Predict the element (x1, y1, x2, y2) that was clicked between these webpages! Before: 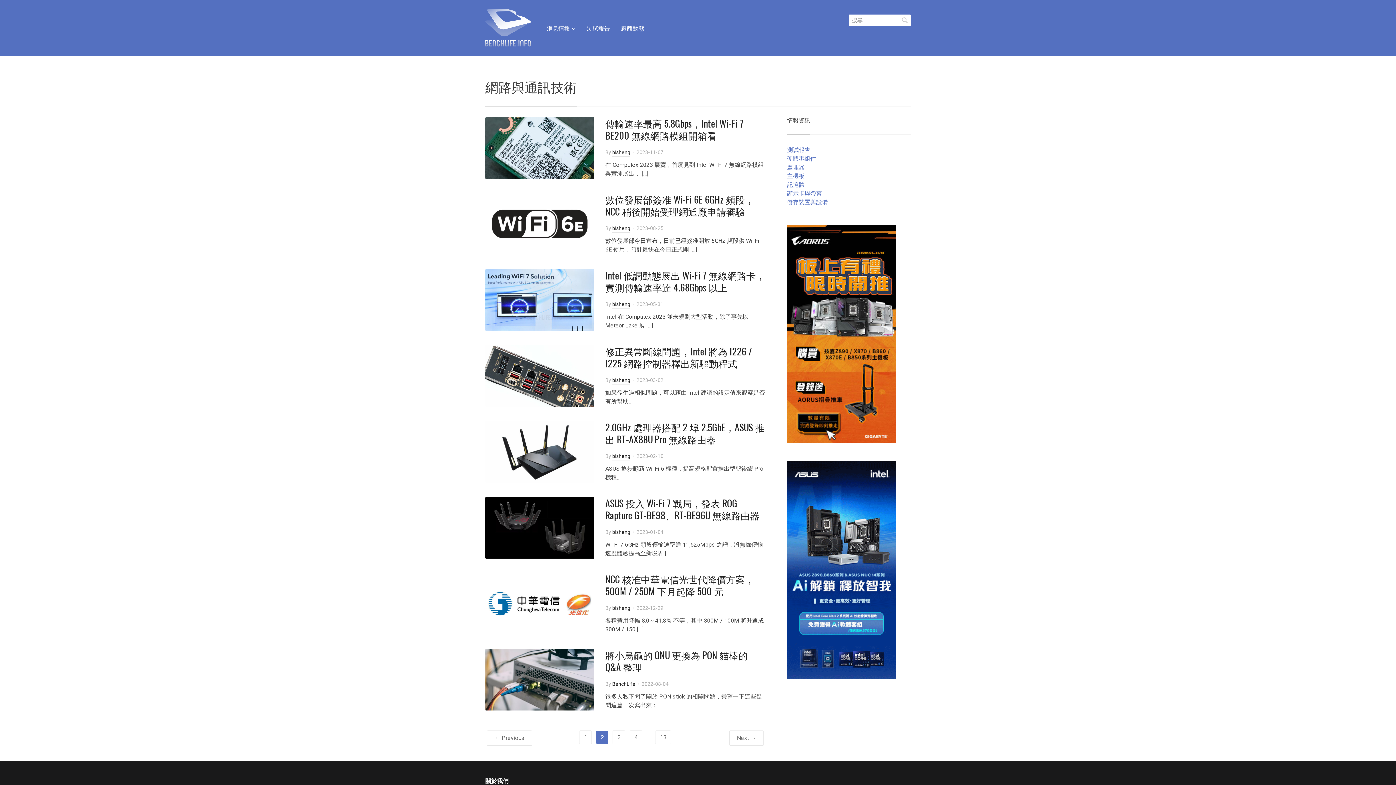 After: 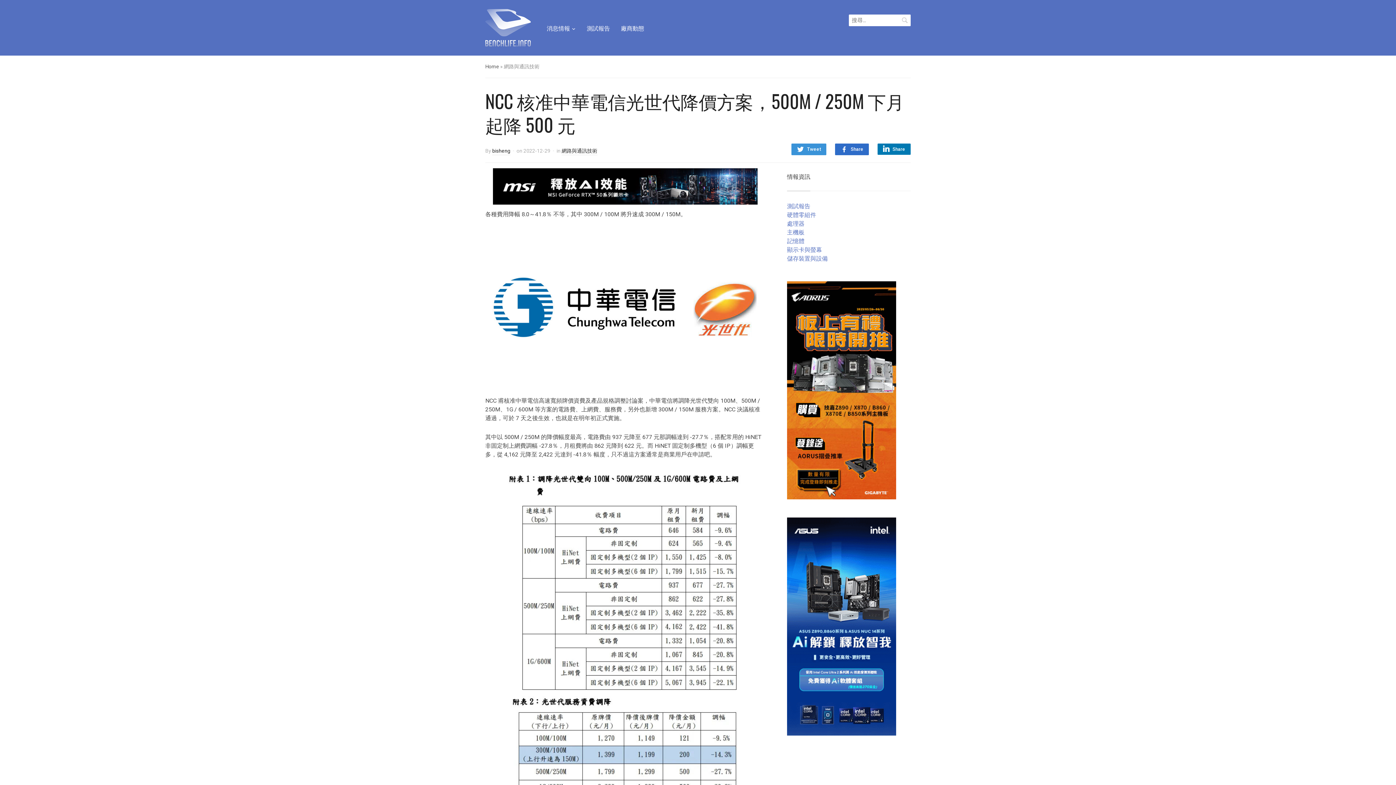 Action: label: NCC 核准中華電信光世代降價方案，500M / 250M 下月起降 500 元 bbox: (605, 572, 754, 598)